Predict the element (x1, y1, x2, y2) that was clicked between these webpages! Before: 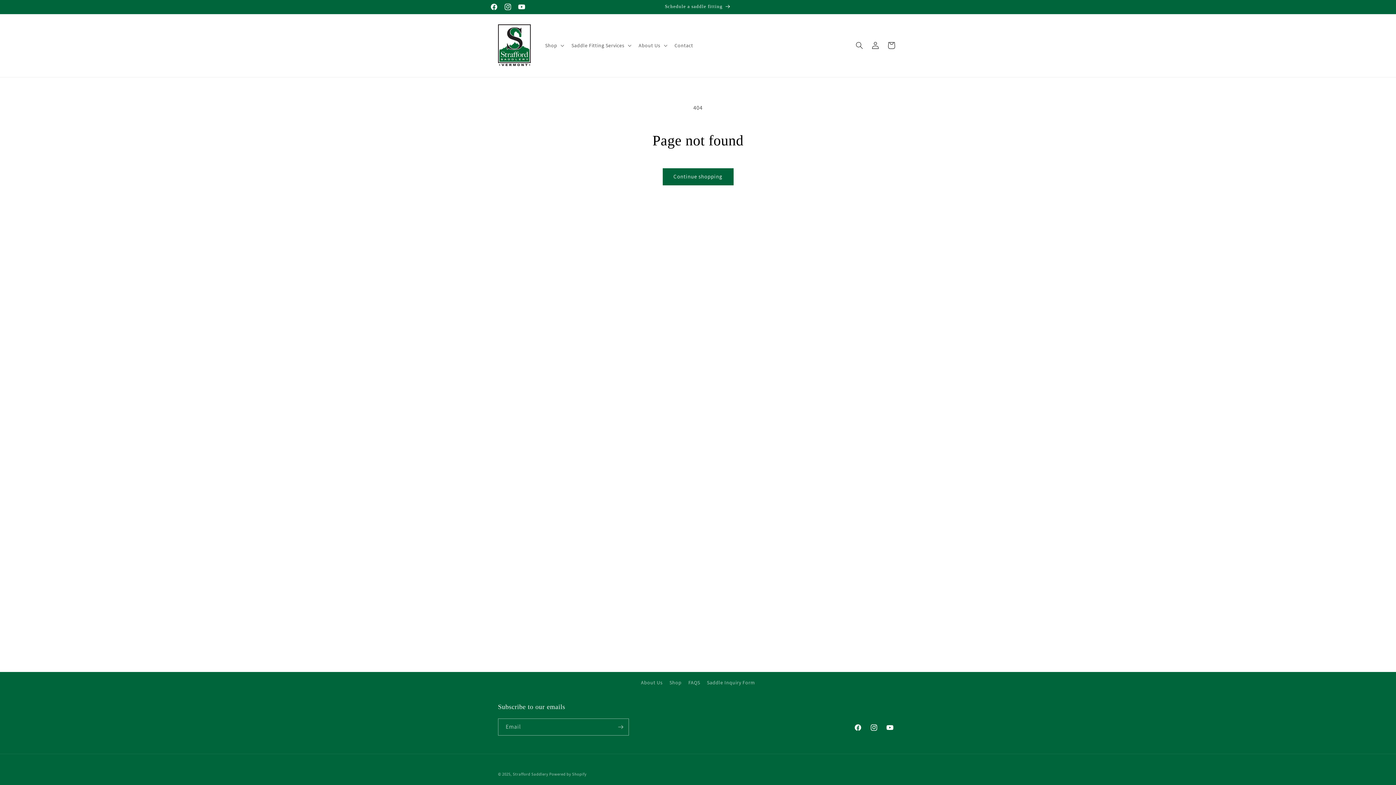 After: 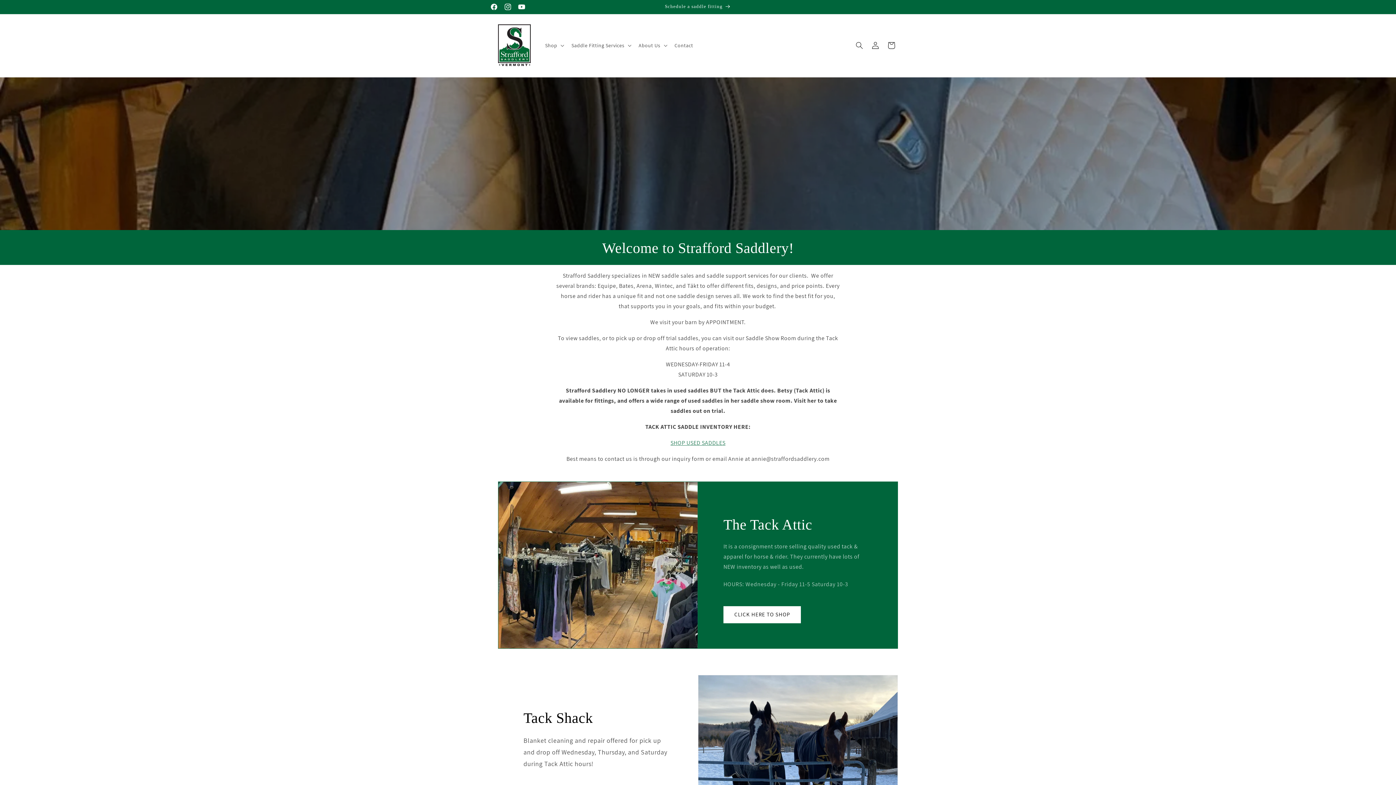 Action: bbox: (495, 21, 533, 69)